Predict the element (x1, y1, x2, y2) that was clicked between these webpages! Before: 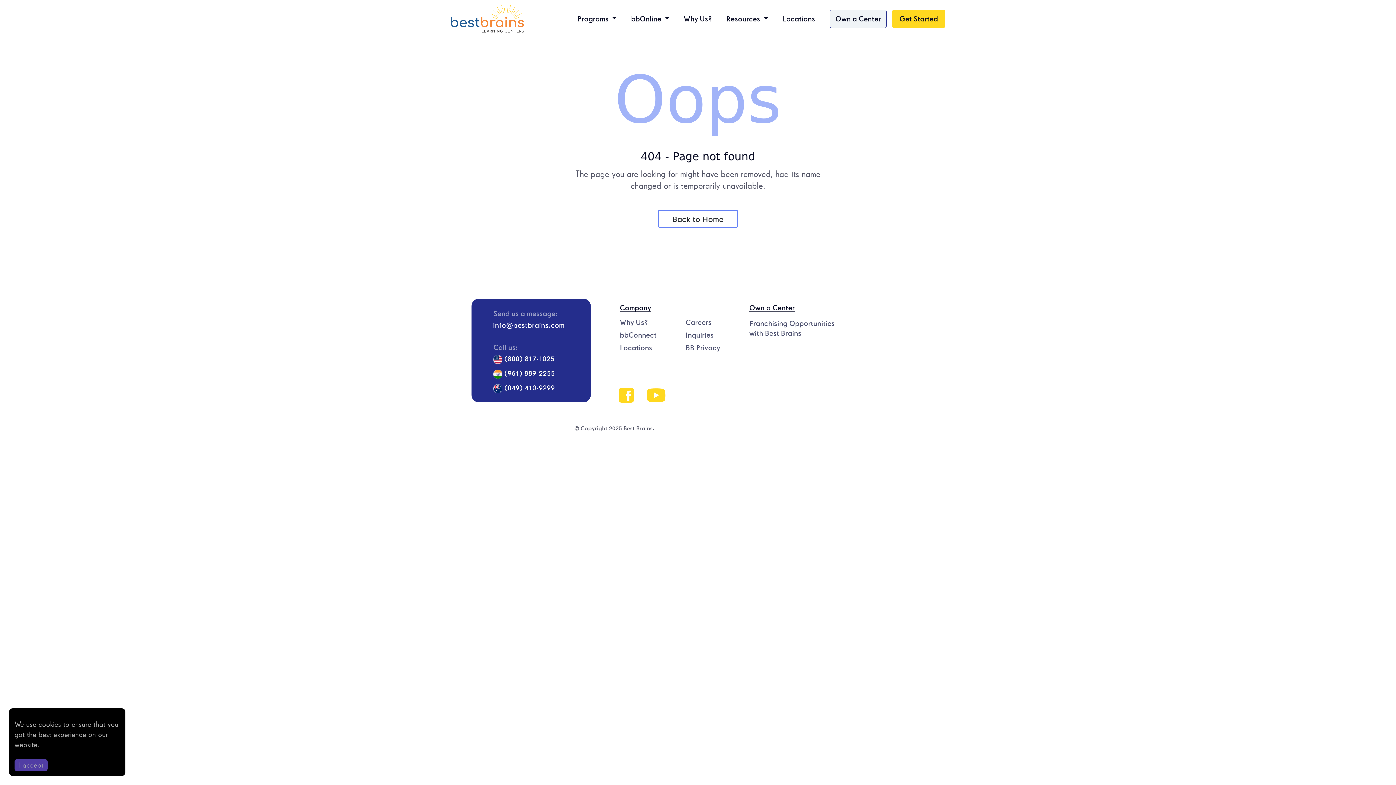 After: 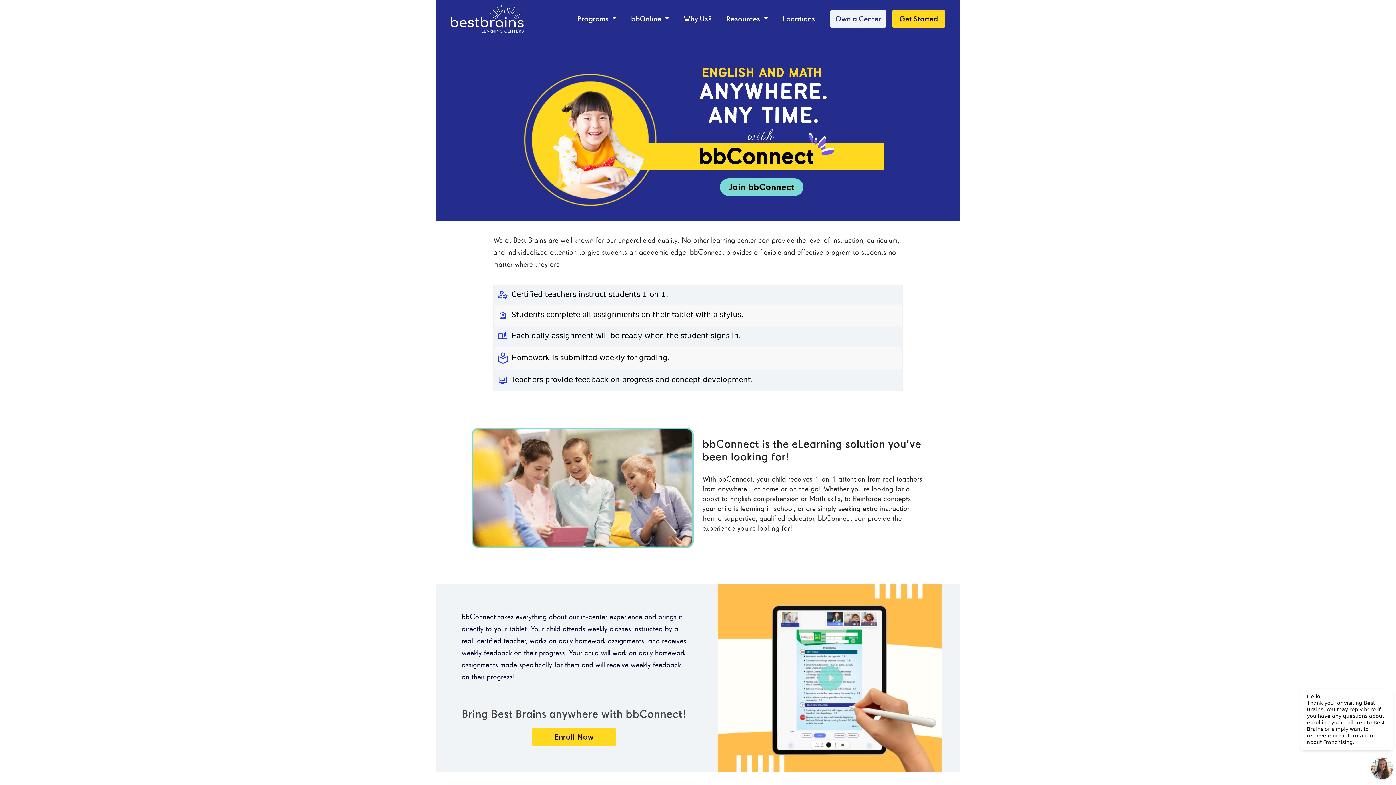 Action: bbox: (620, 330, 656, 339) label: bbConnect